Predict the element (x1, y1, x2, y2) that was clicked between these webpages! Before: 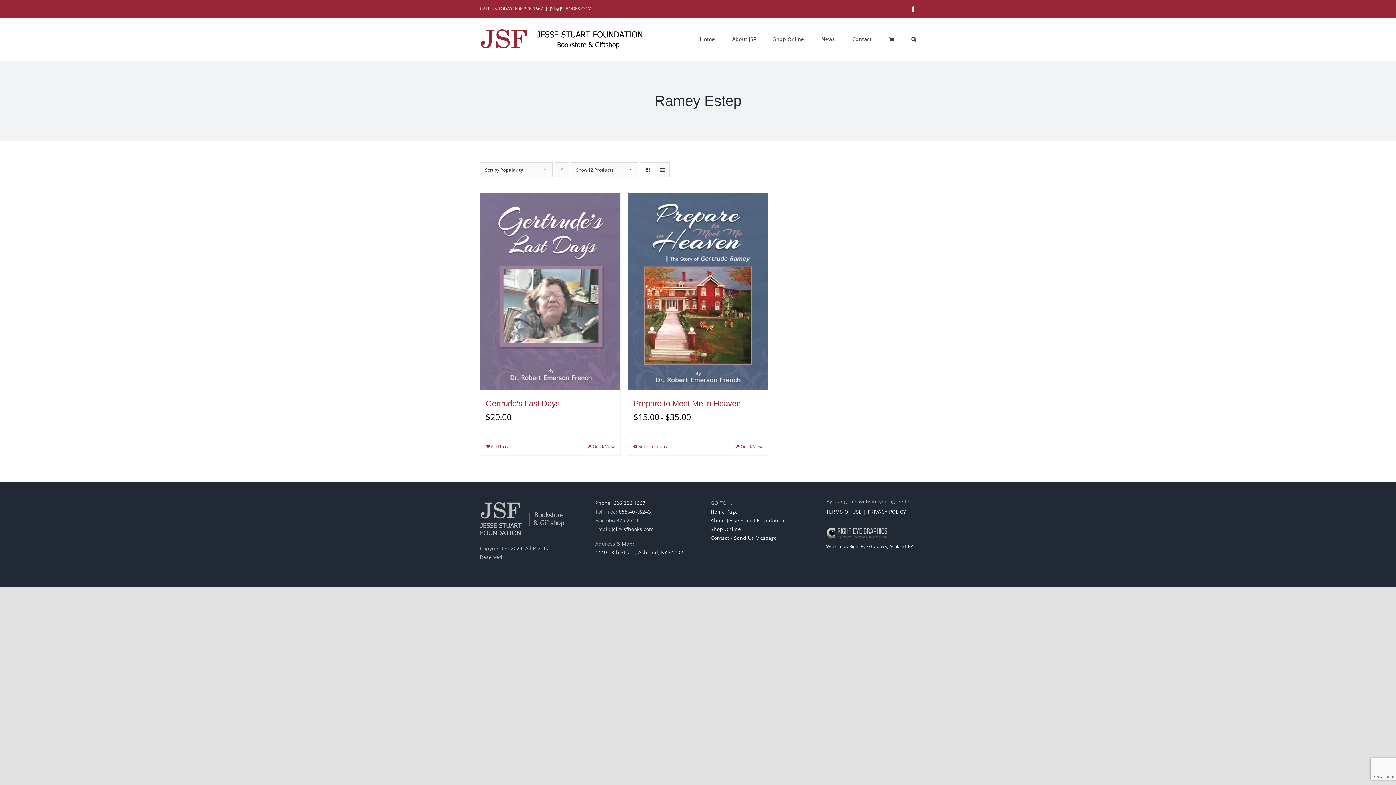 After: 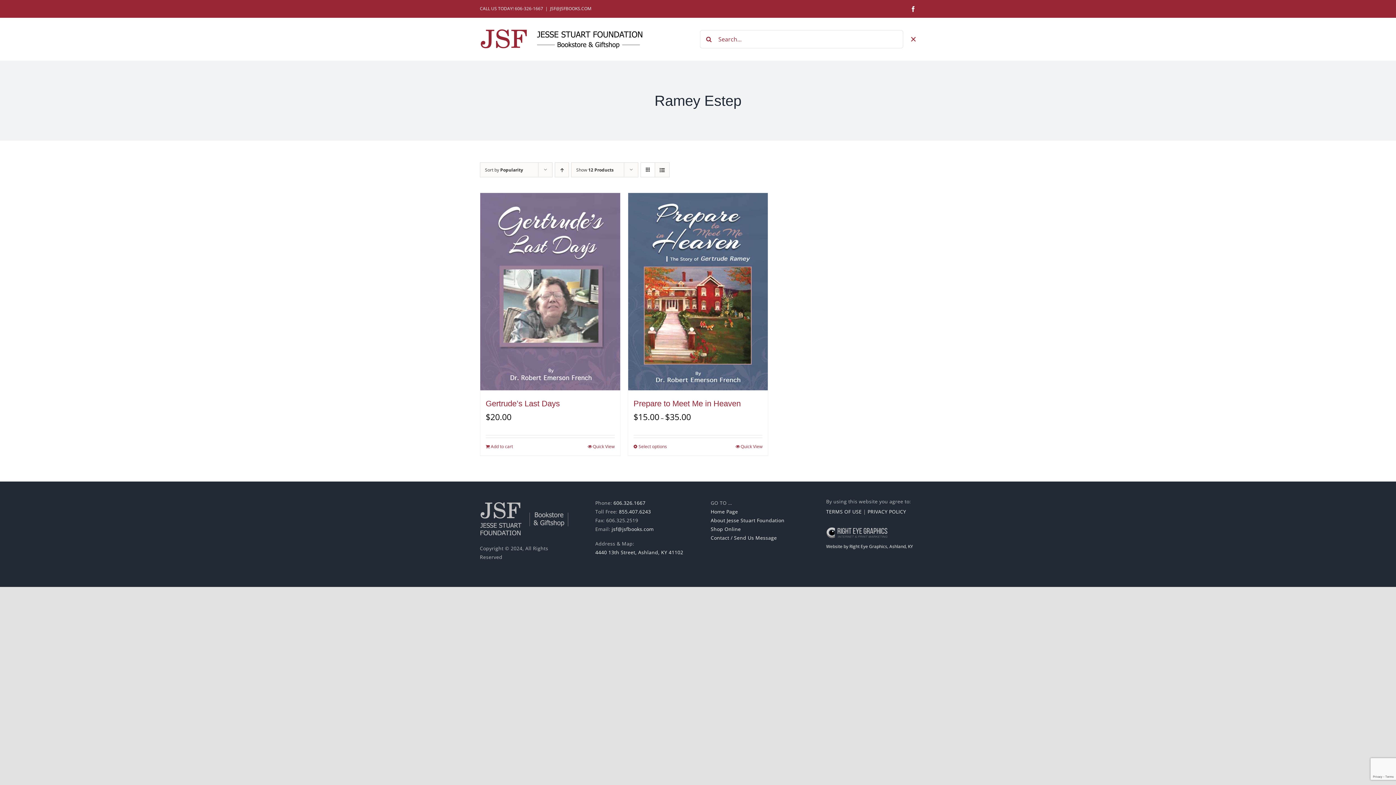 Action: label: Search bbox: (911, 17, 916, 60)